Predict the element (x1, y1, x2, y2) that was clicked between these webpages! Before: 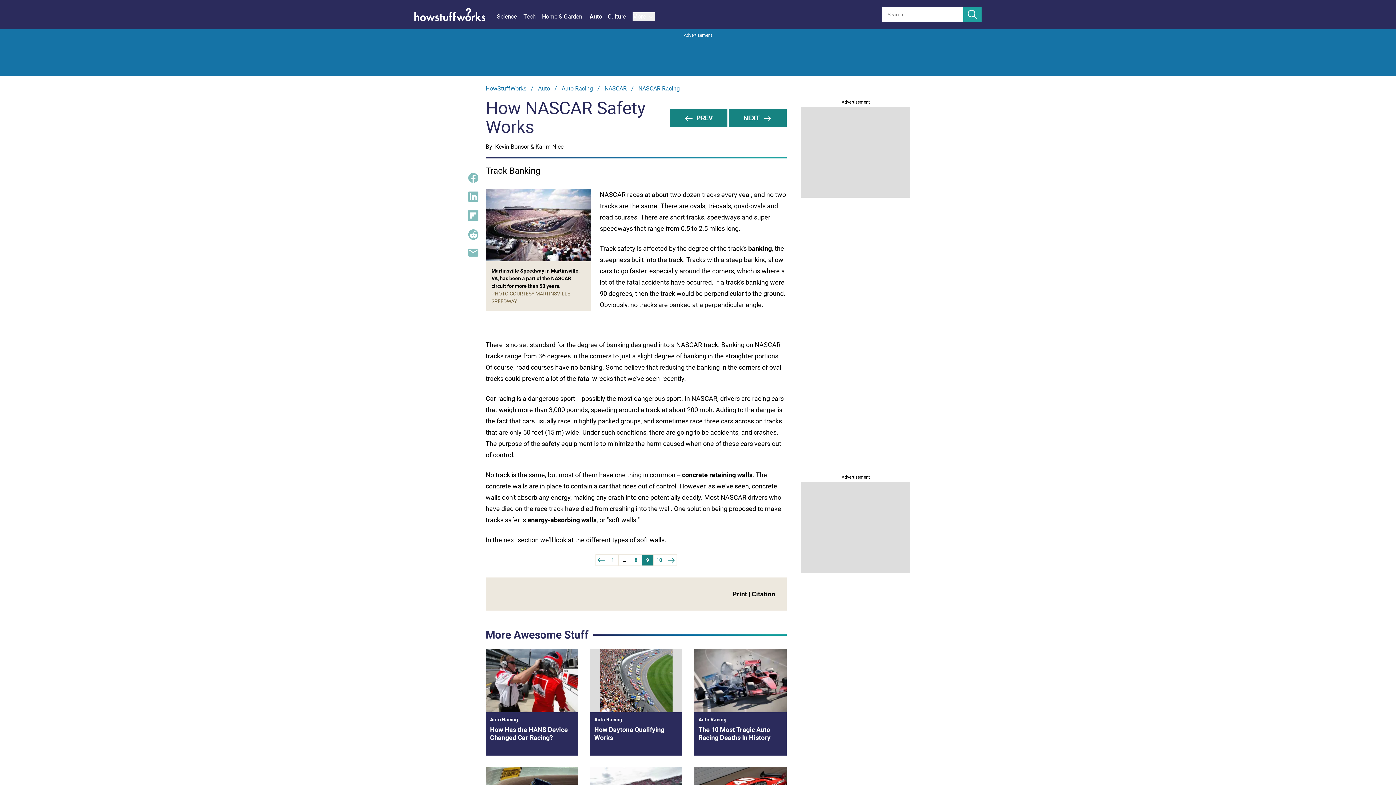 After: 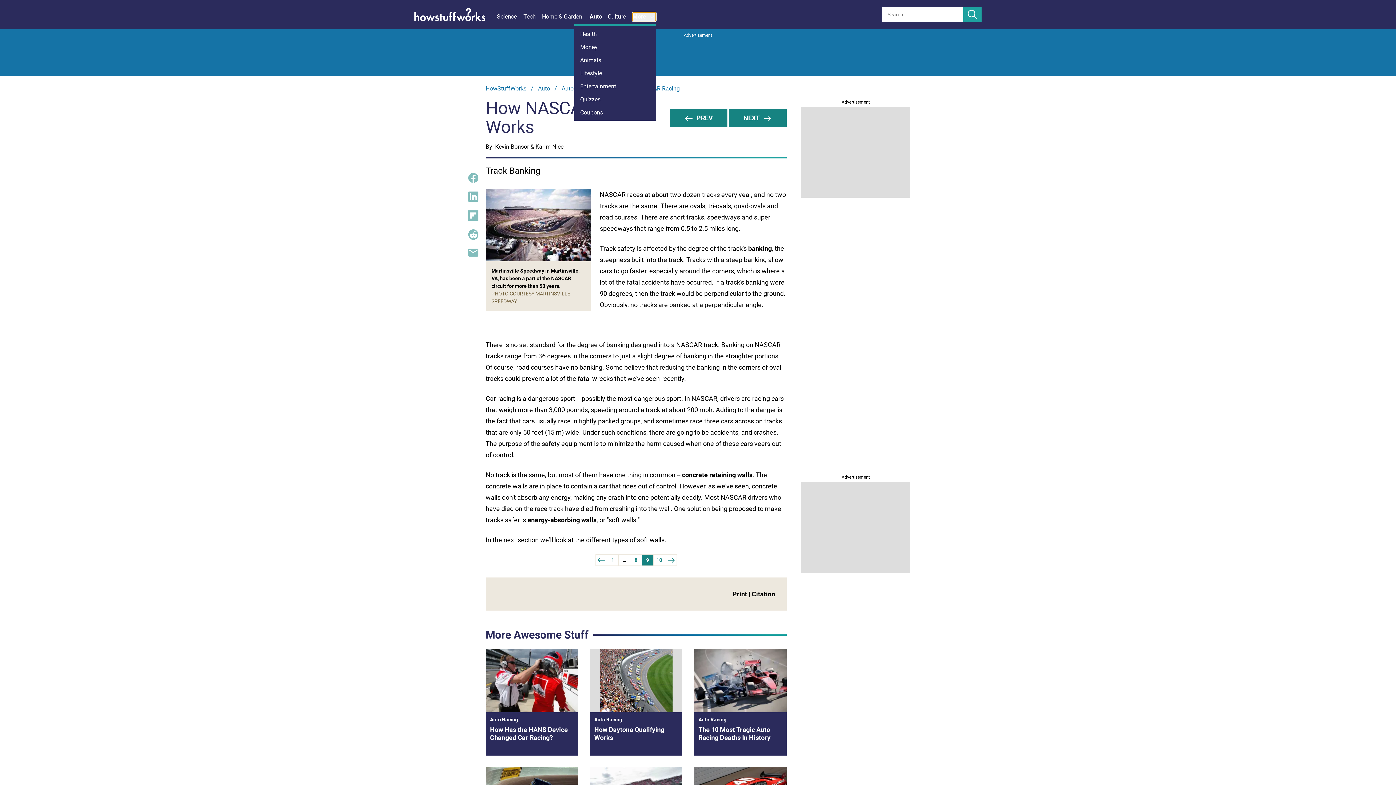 Action: label: More bbox: (632, 12, 655, 21)